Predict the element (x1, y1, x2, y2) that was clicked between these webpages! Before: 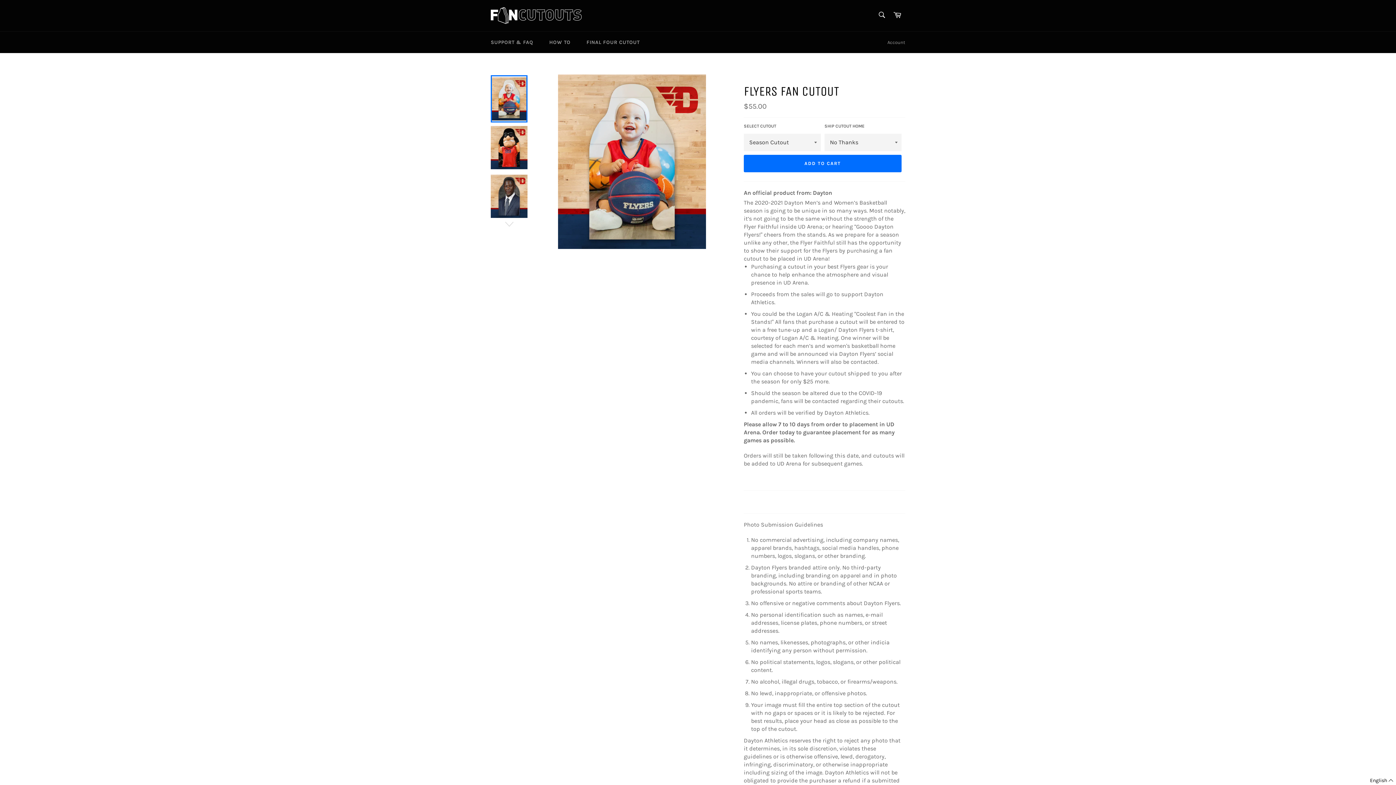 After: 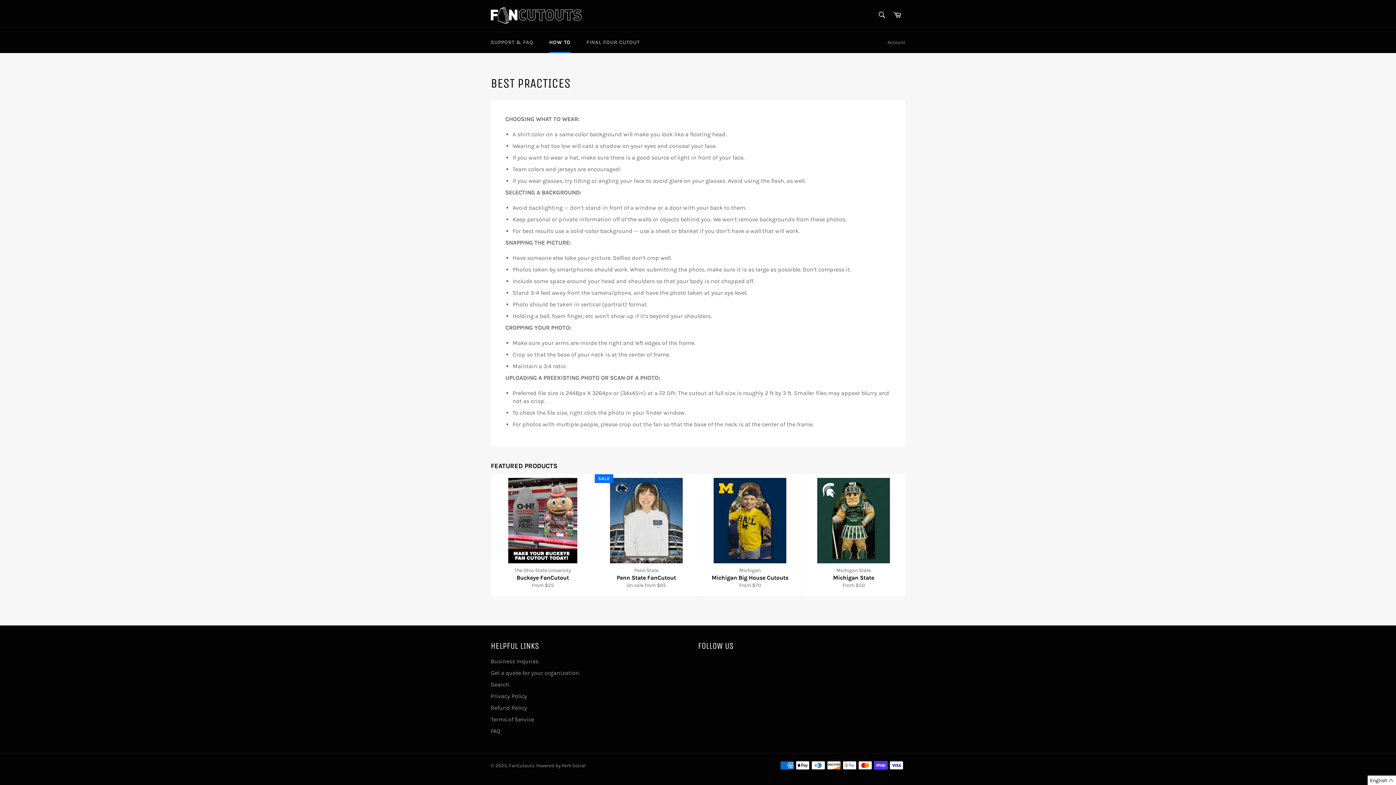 Action: bbox: (542, 31, 577, 53) label: HOW TO